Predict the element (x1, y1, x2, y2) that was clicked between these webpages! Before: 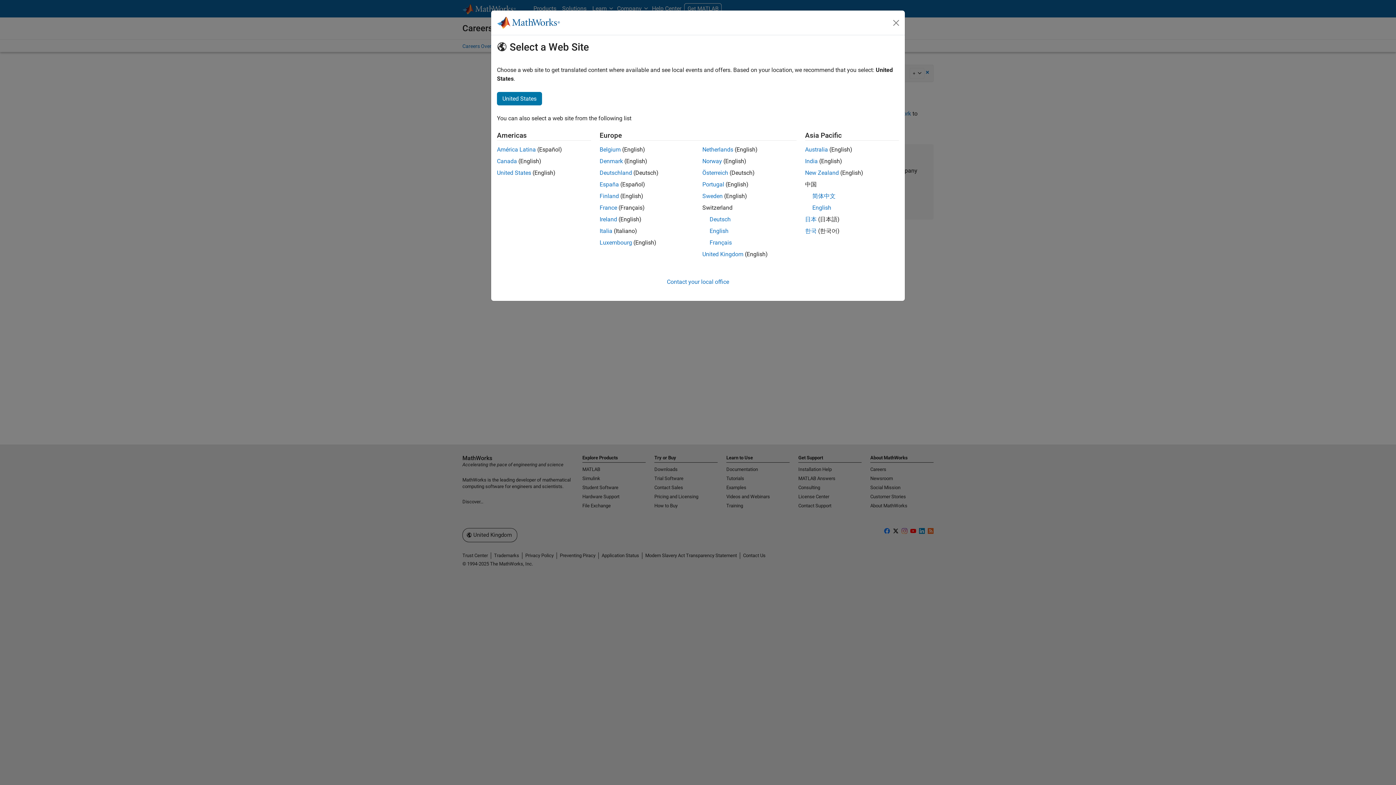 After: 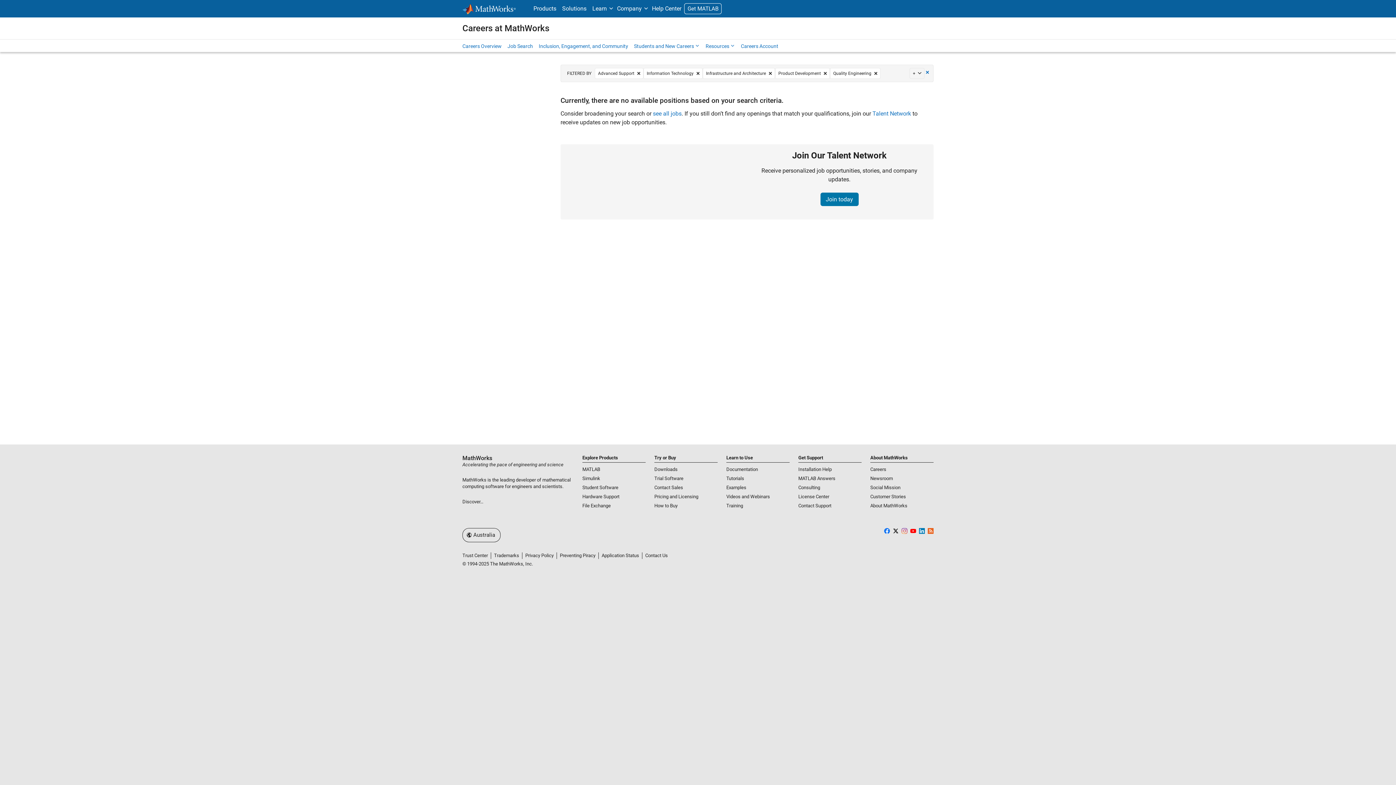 Action: label: Australia bbox: (805, 146, 828, 153)